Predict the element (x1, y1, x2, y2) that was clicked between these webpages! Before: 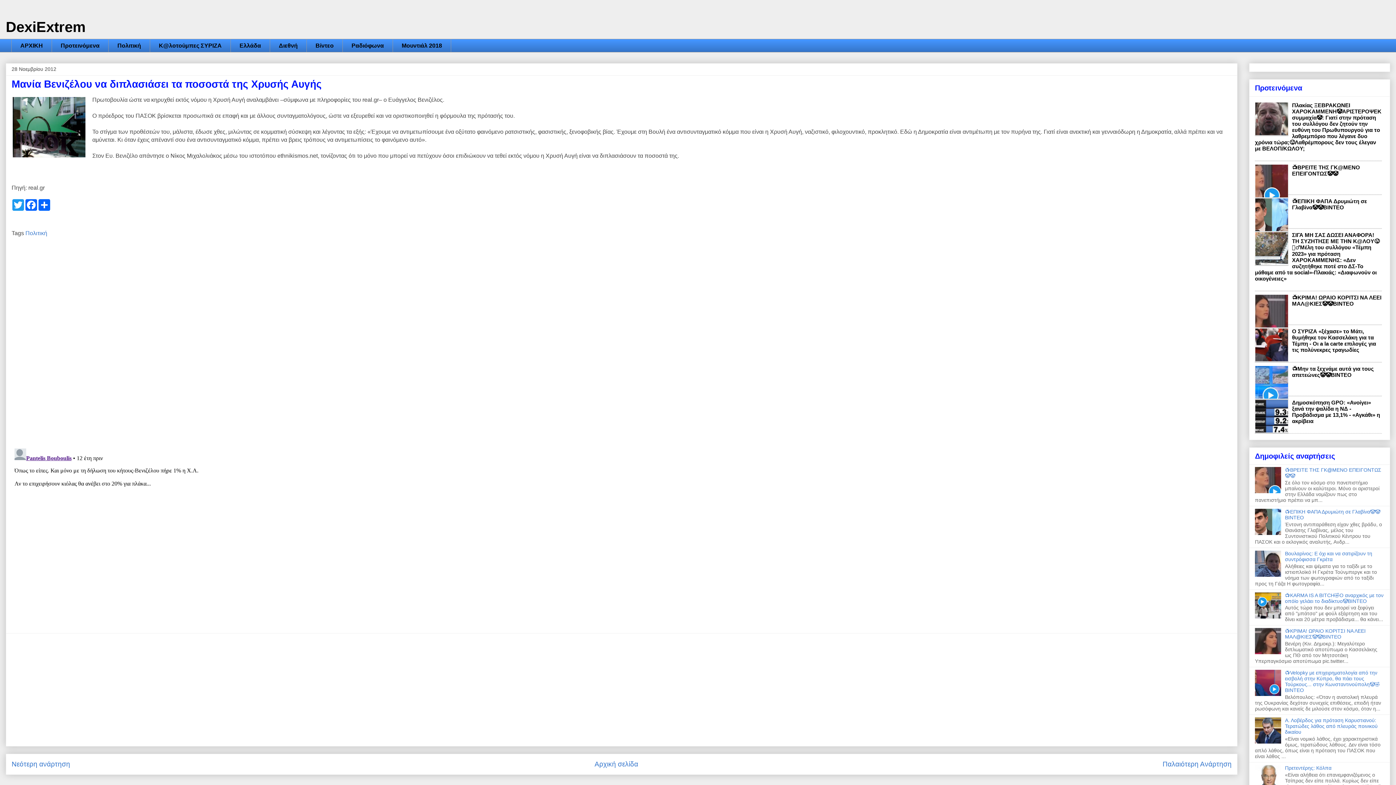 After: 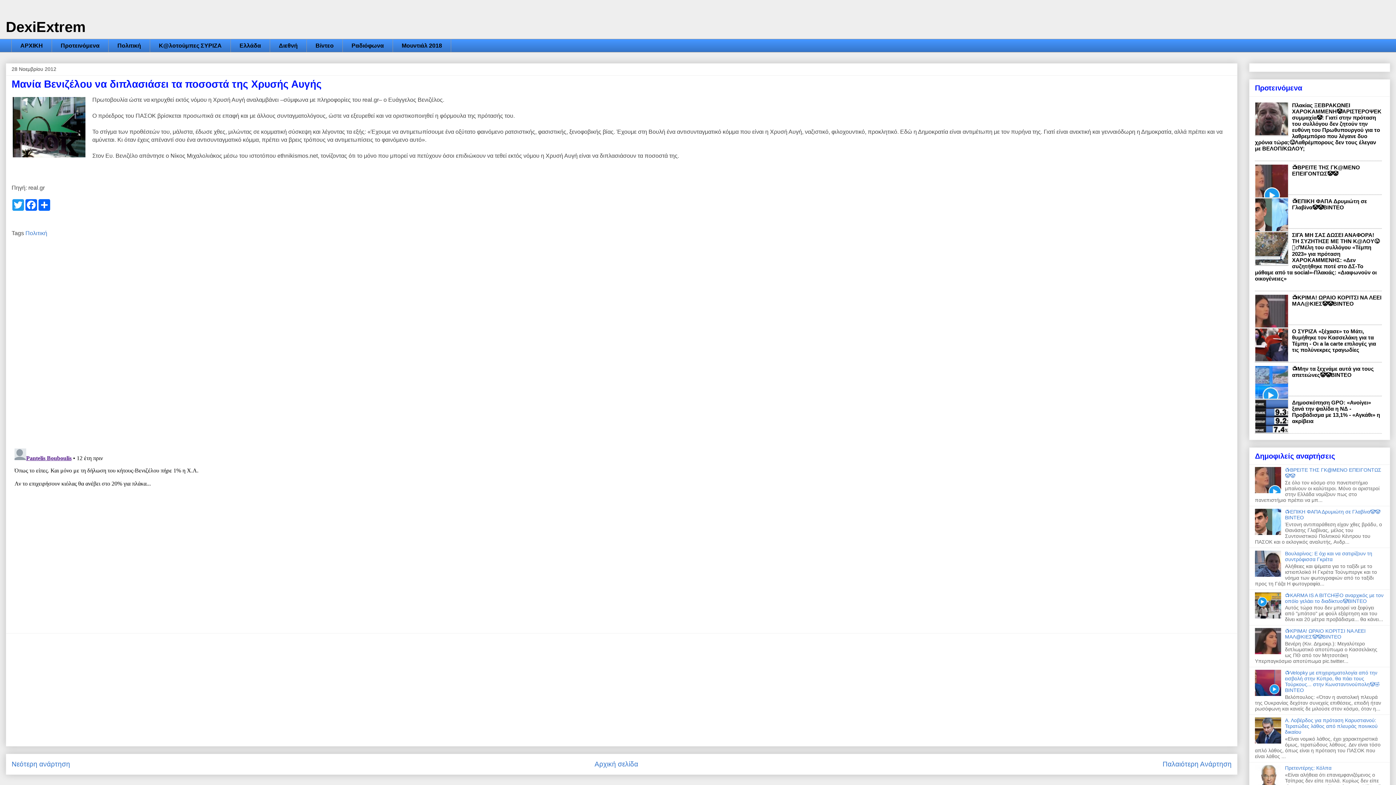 Action: bbox: (1255, 614, 1283, 619)